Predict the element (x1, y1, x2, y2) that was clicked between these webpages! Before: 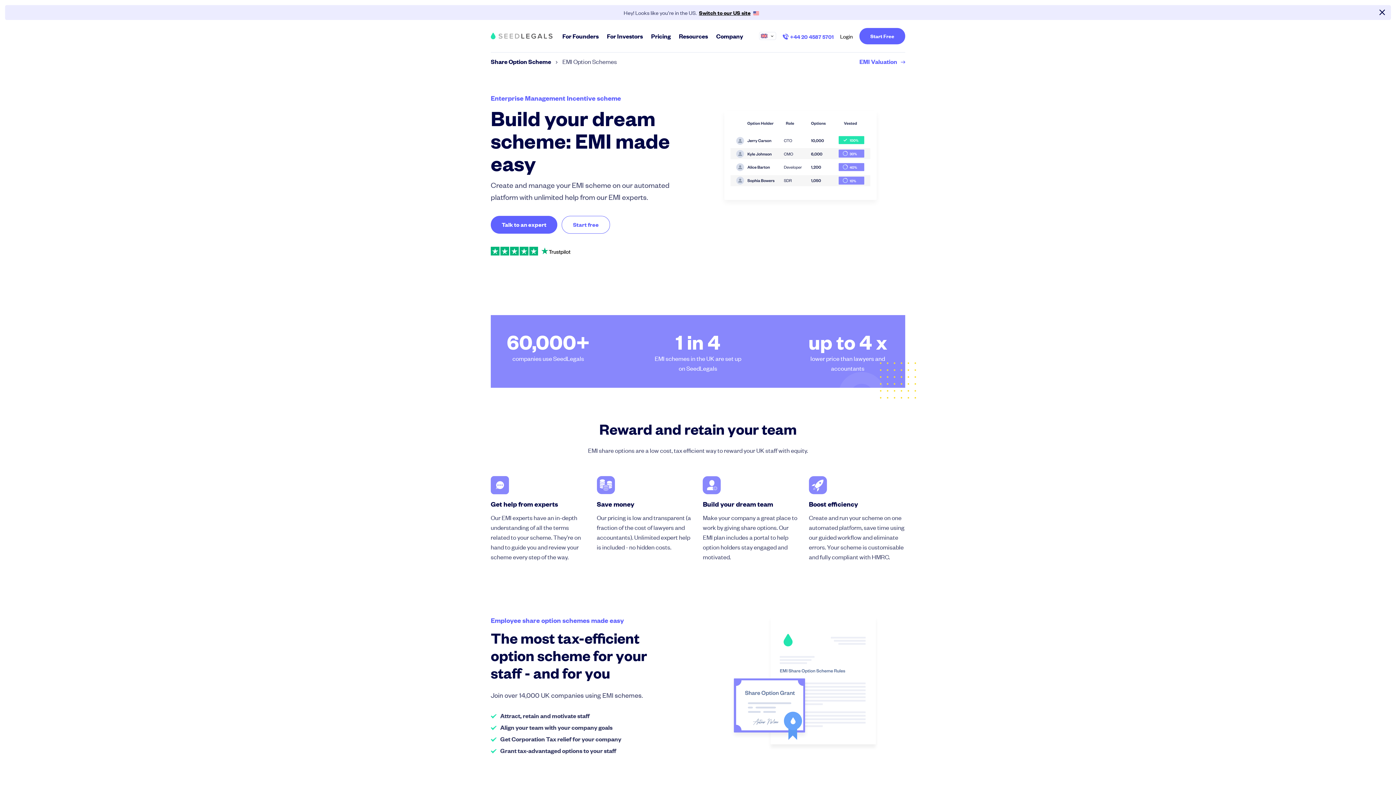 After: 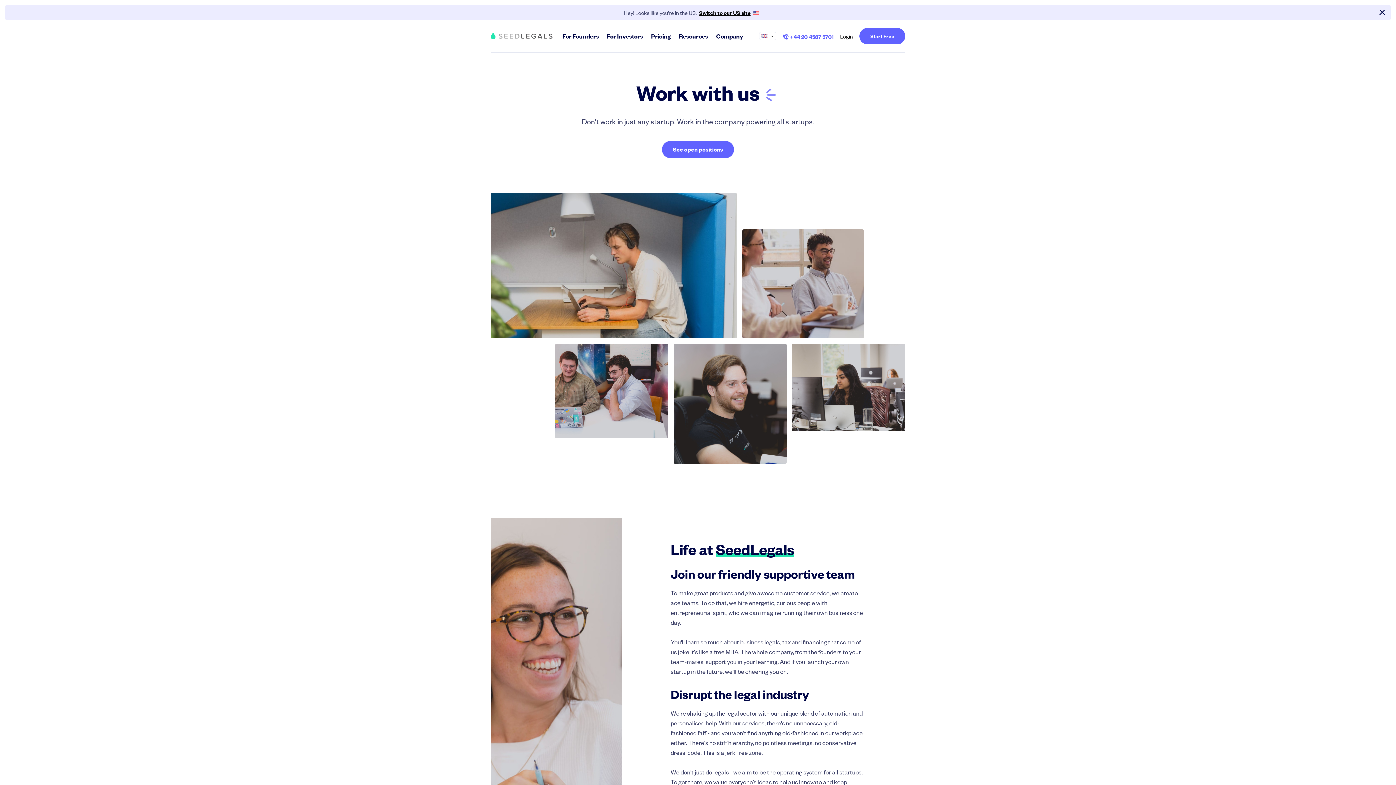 Action: label: Careers bbox: (736, 105, 780, 111)